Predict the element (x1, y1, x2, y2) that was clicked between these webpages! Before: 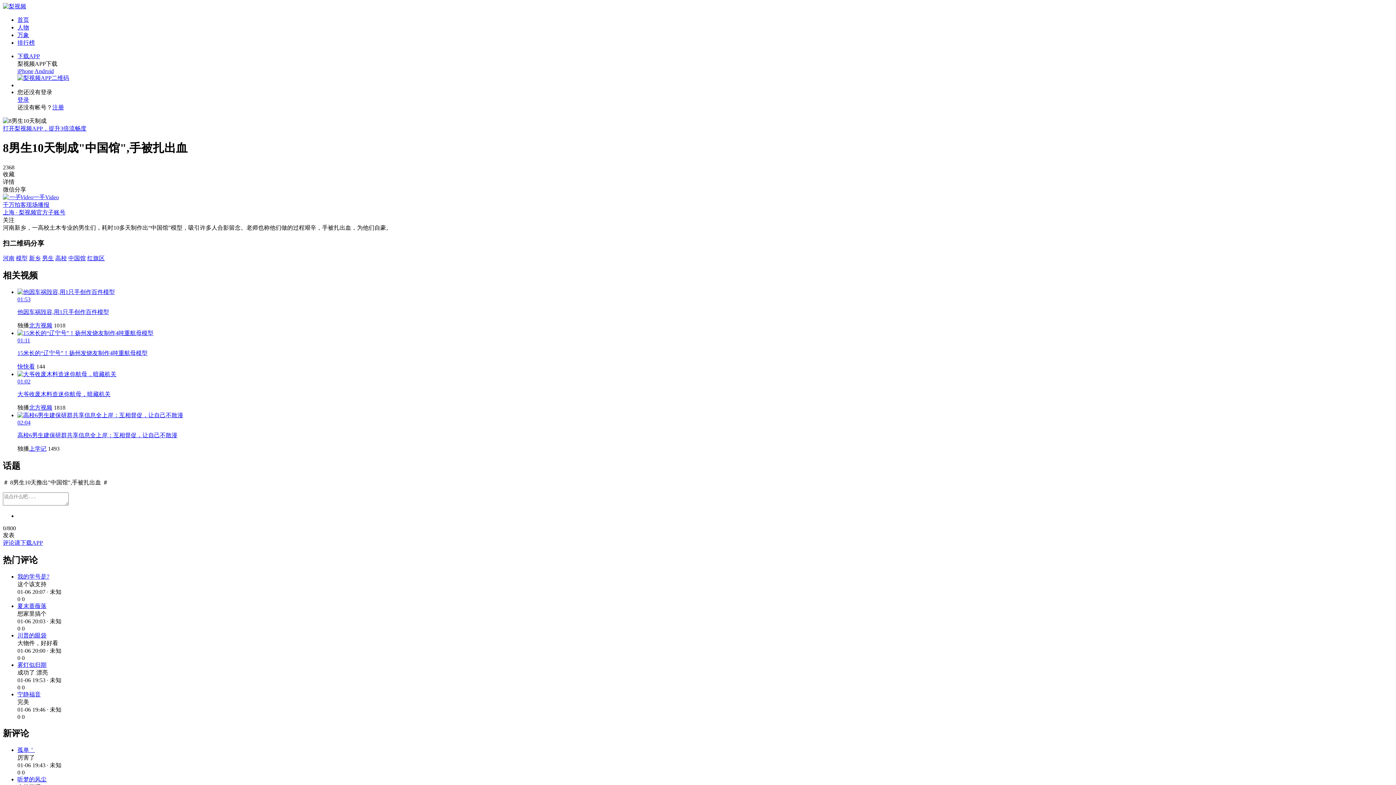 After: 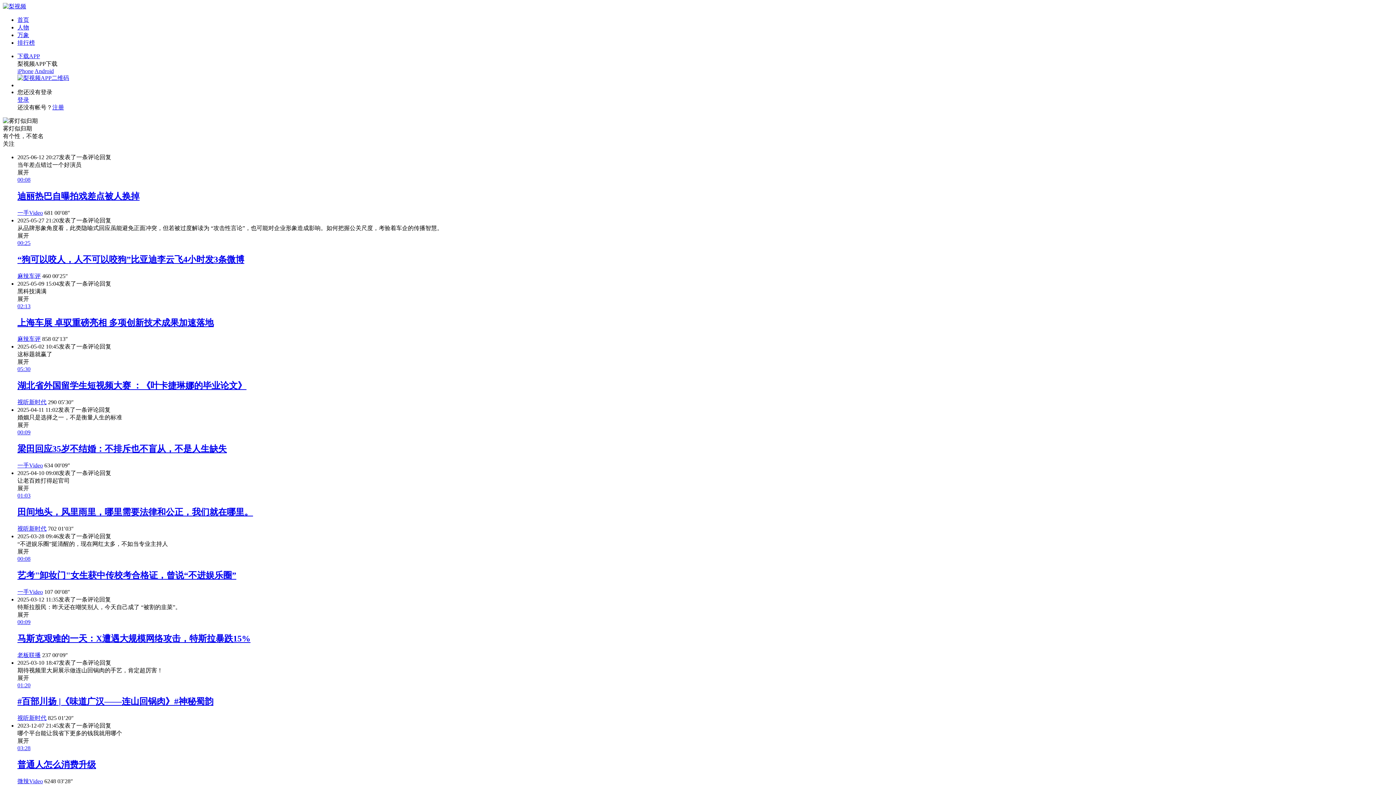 Action: bbox: (17, 662, 46, 668) label: 雾灯似归期